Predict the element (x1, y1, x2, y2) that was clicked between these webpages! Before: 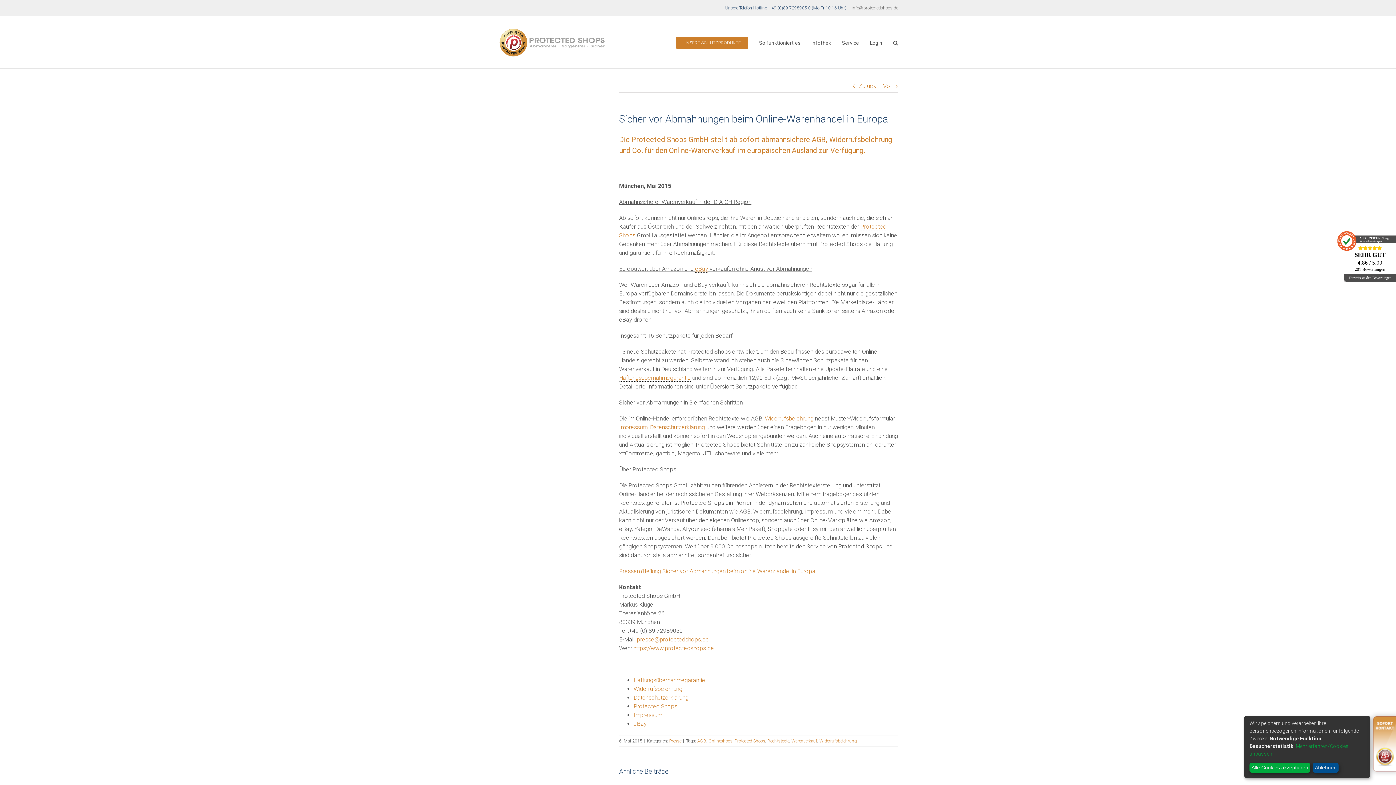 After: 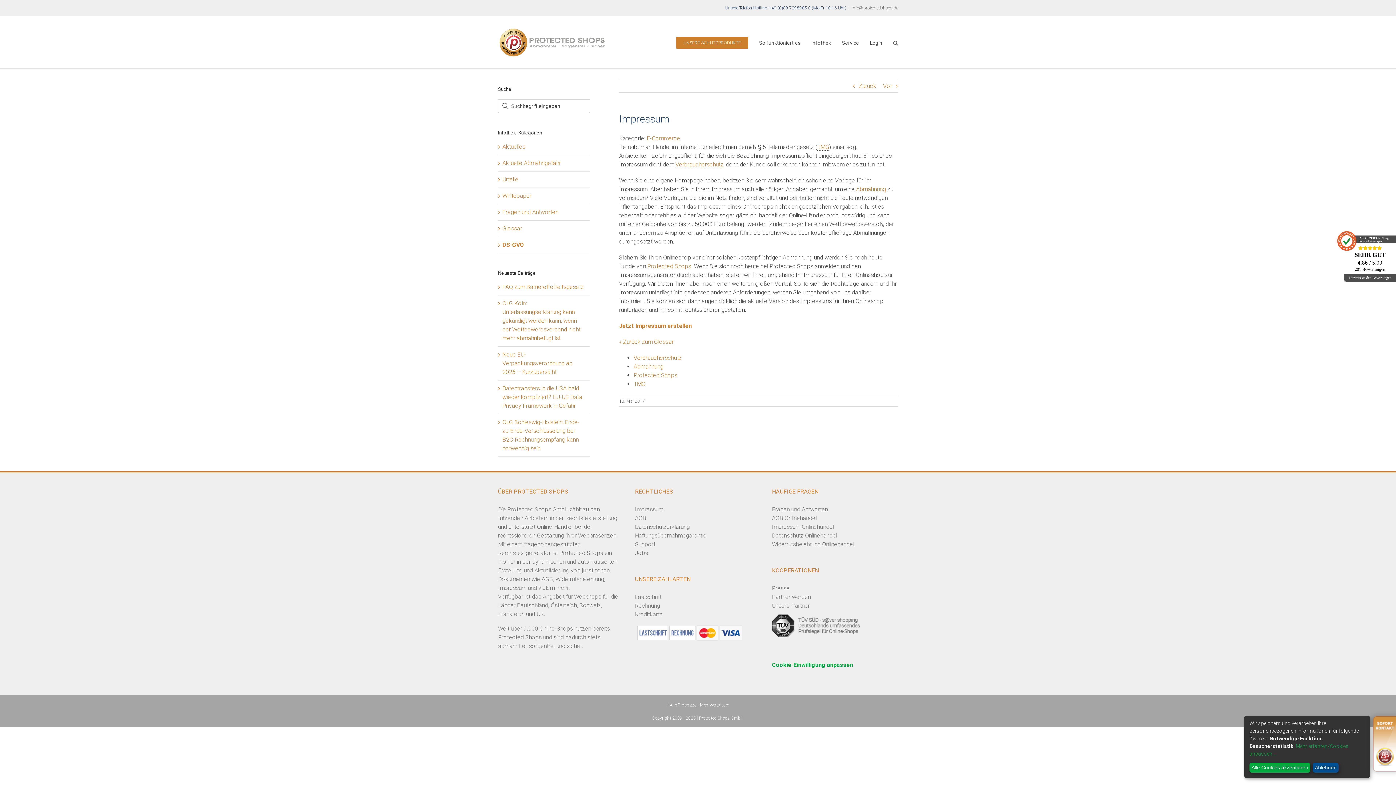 Action: bbox: (633, 711, 662, 718) label: Impressum